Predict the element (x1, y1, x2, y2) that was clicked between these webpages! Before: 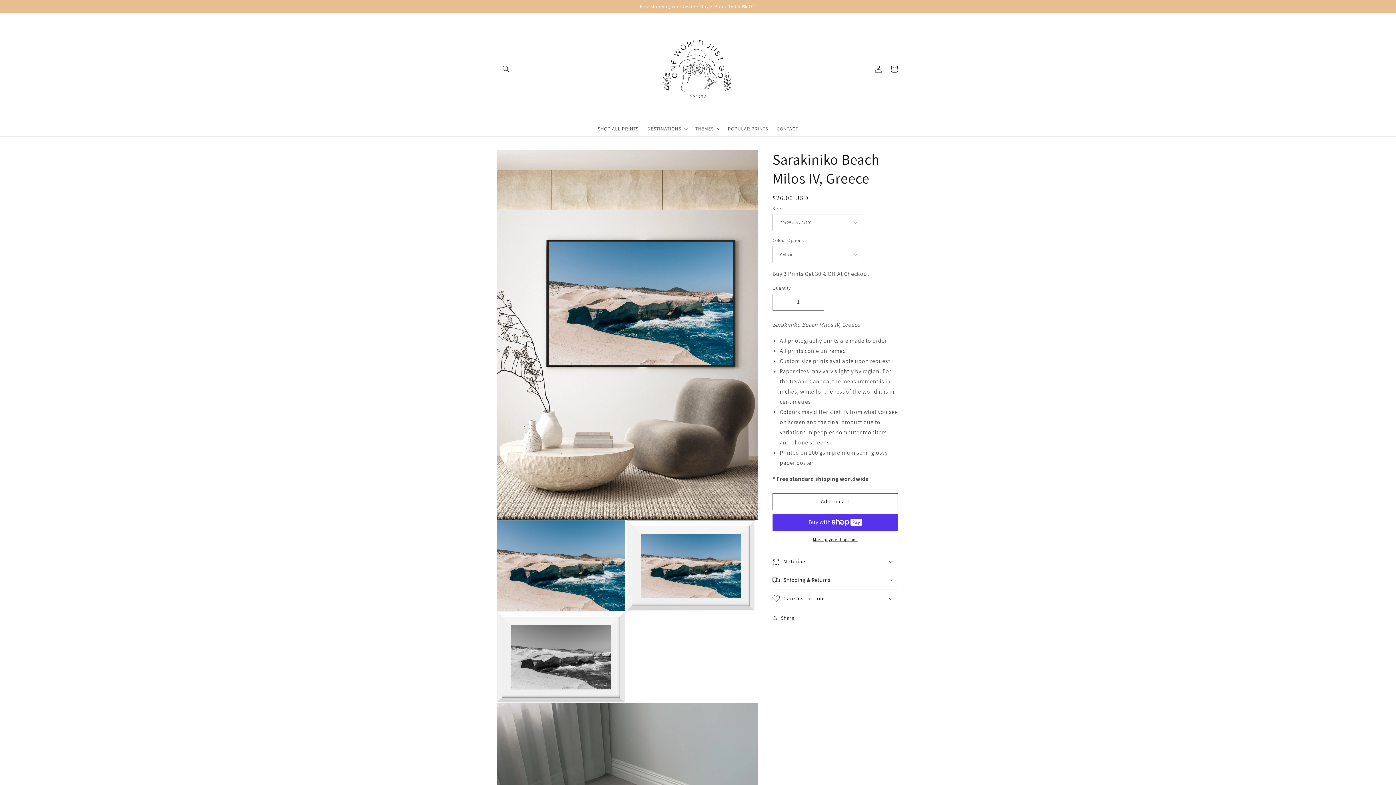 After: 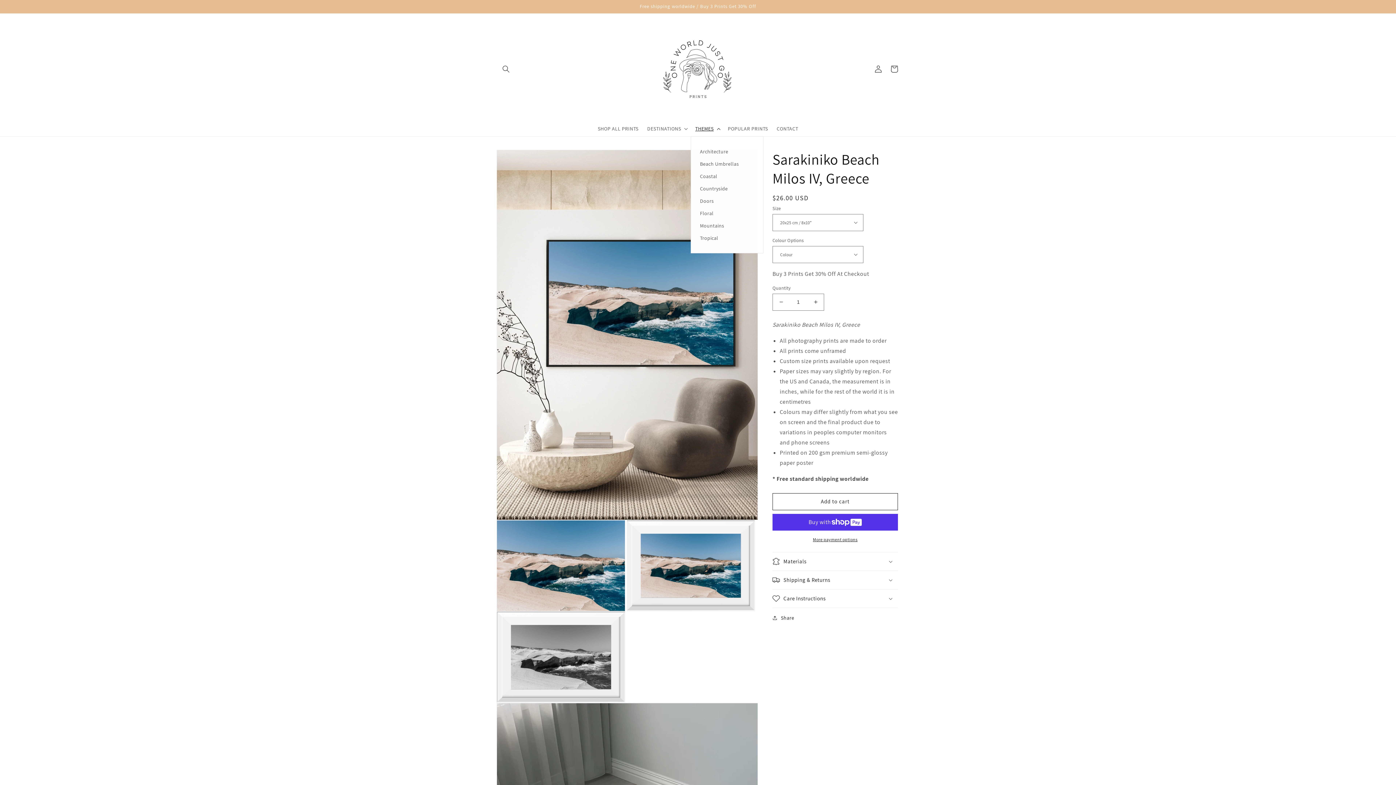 Action: label: THEMES bbox: (691, 120, 723, 136)